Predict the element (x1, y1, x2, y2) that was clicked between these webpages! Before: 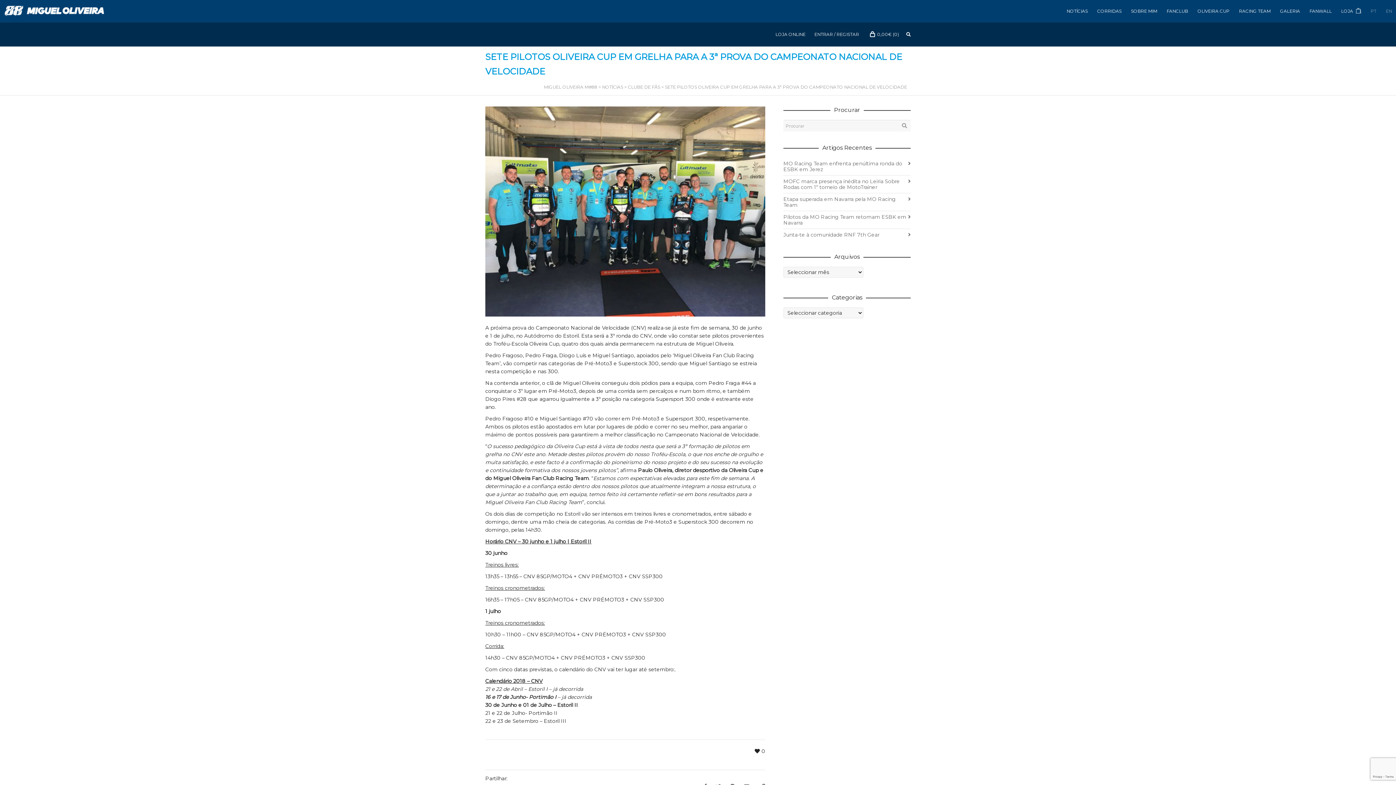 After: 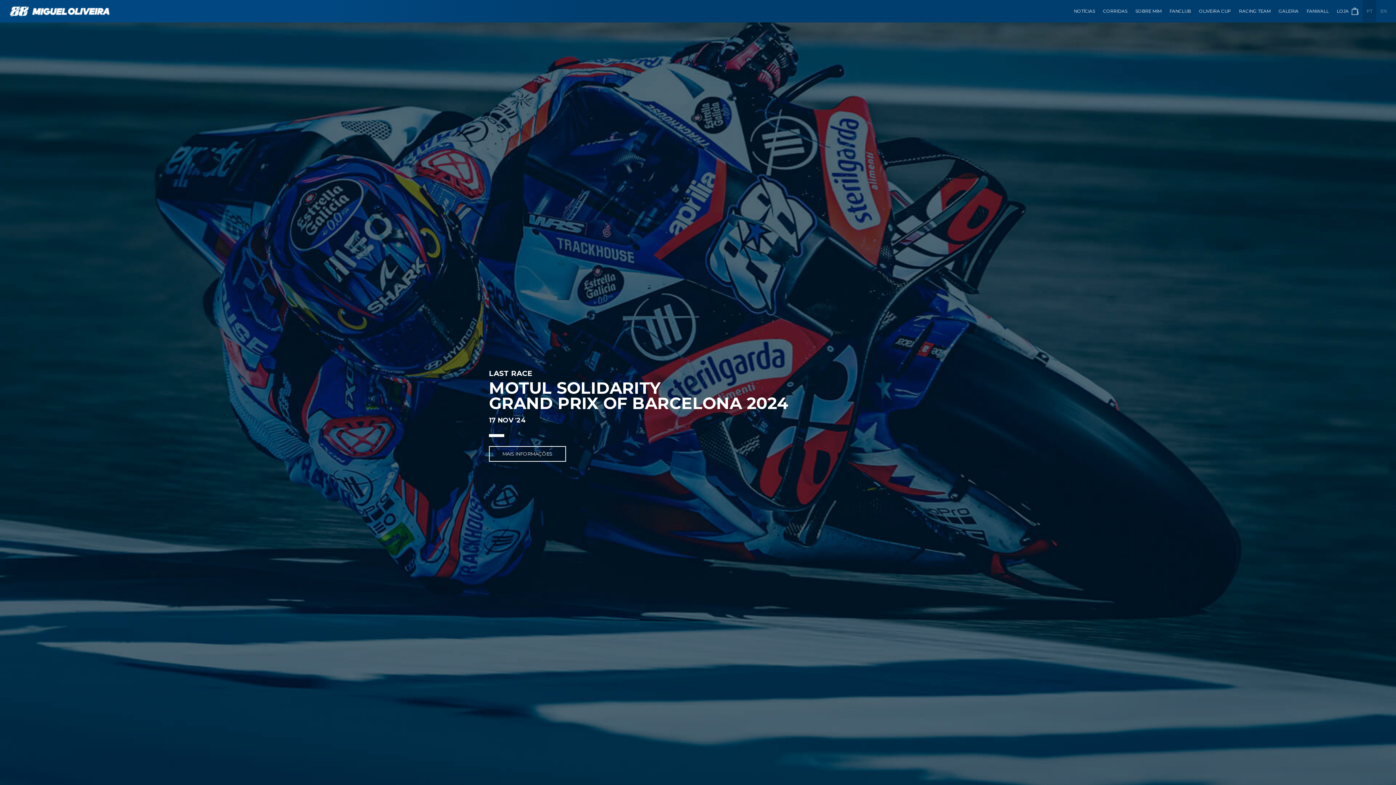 Action: bbox: (0, 4, 104, 10)